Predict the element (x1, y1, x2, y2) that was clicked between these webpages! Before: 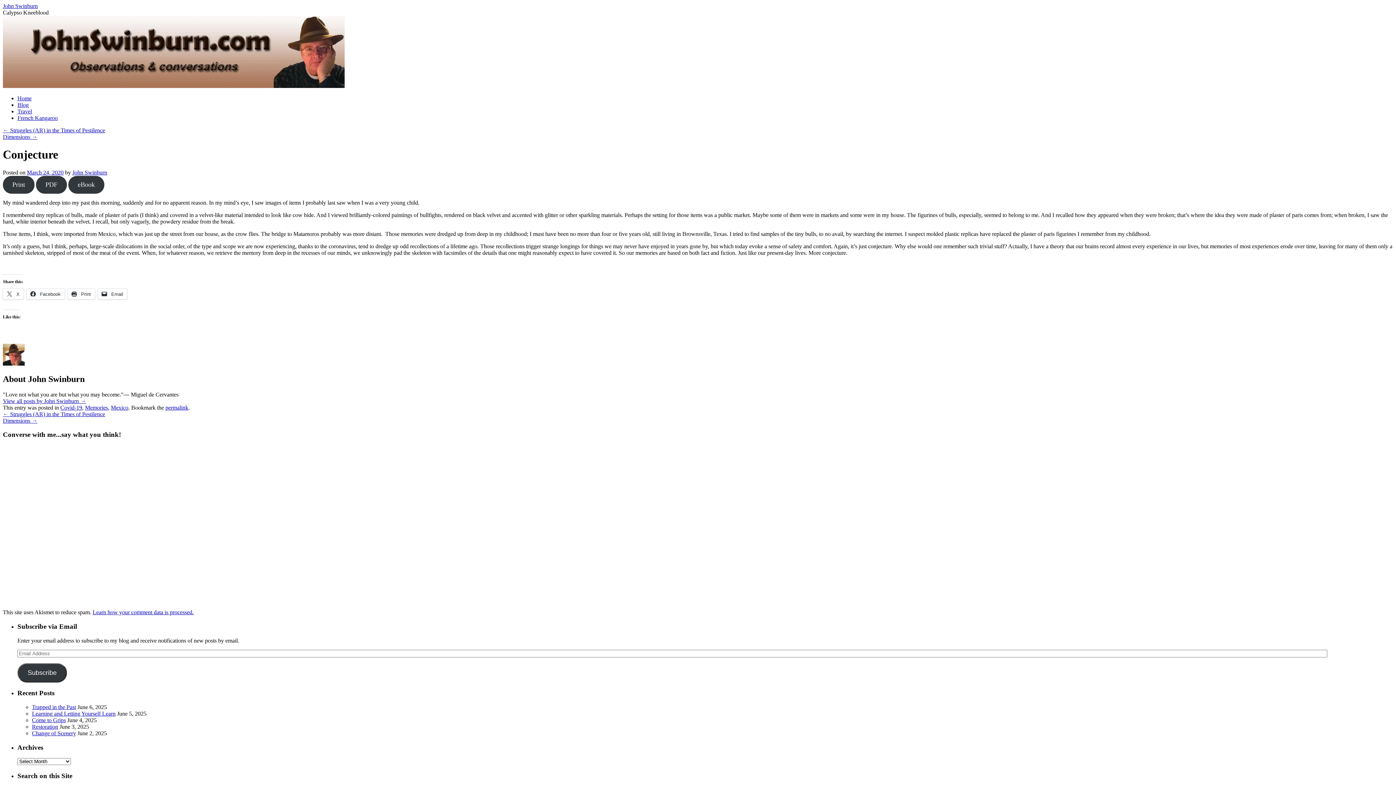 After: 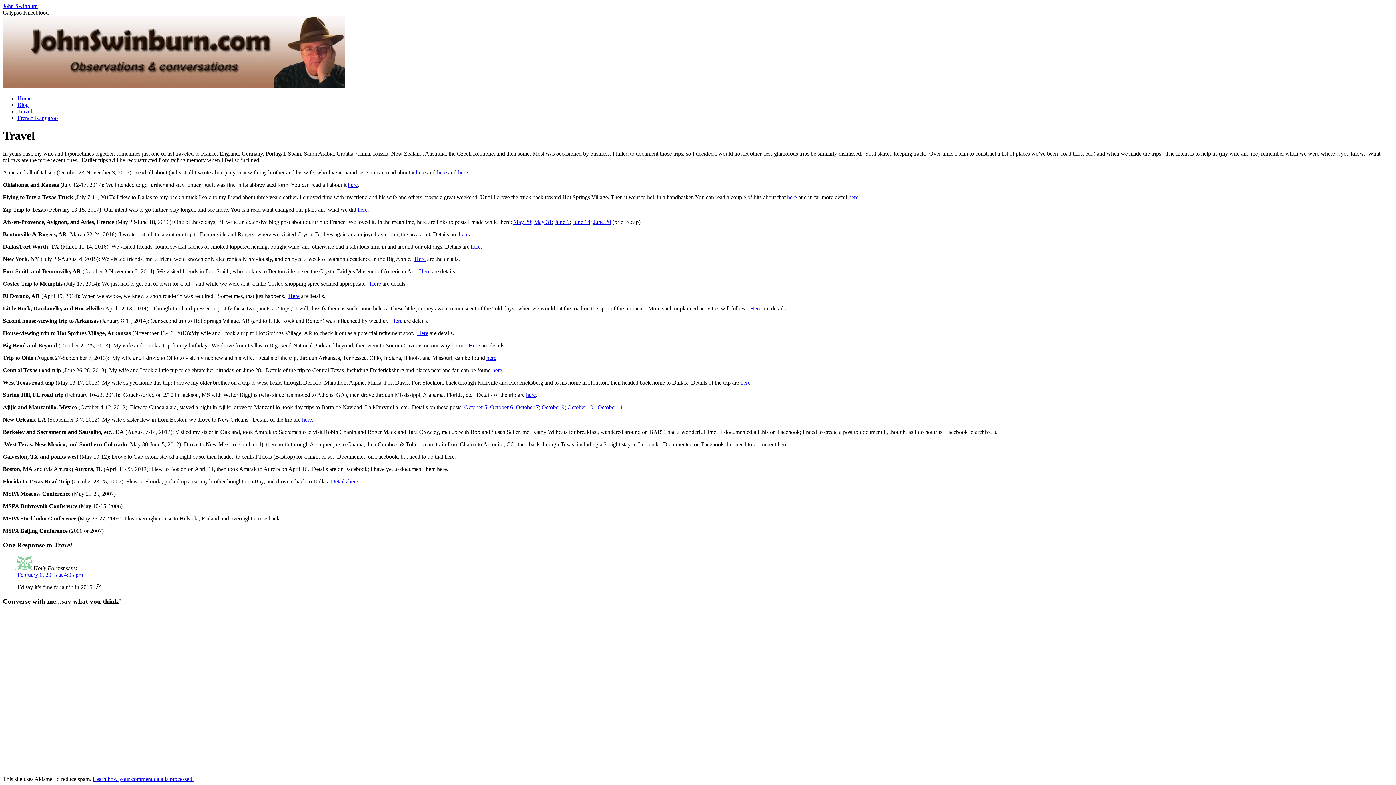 Action: label: Travel bbox: (17, 108, 32, 114)